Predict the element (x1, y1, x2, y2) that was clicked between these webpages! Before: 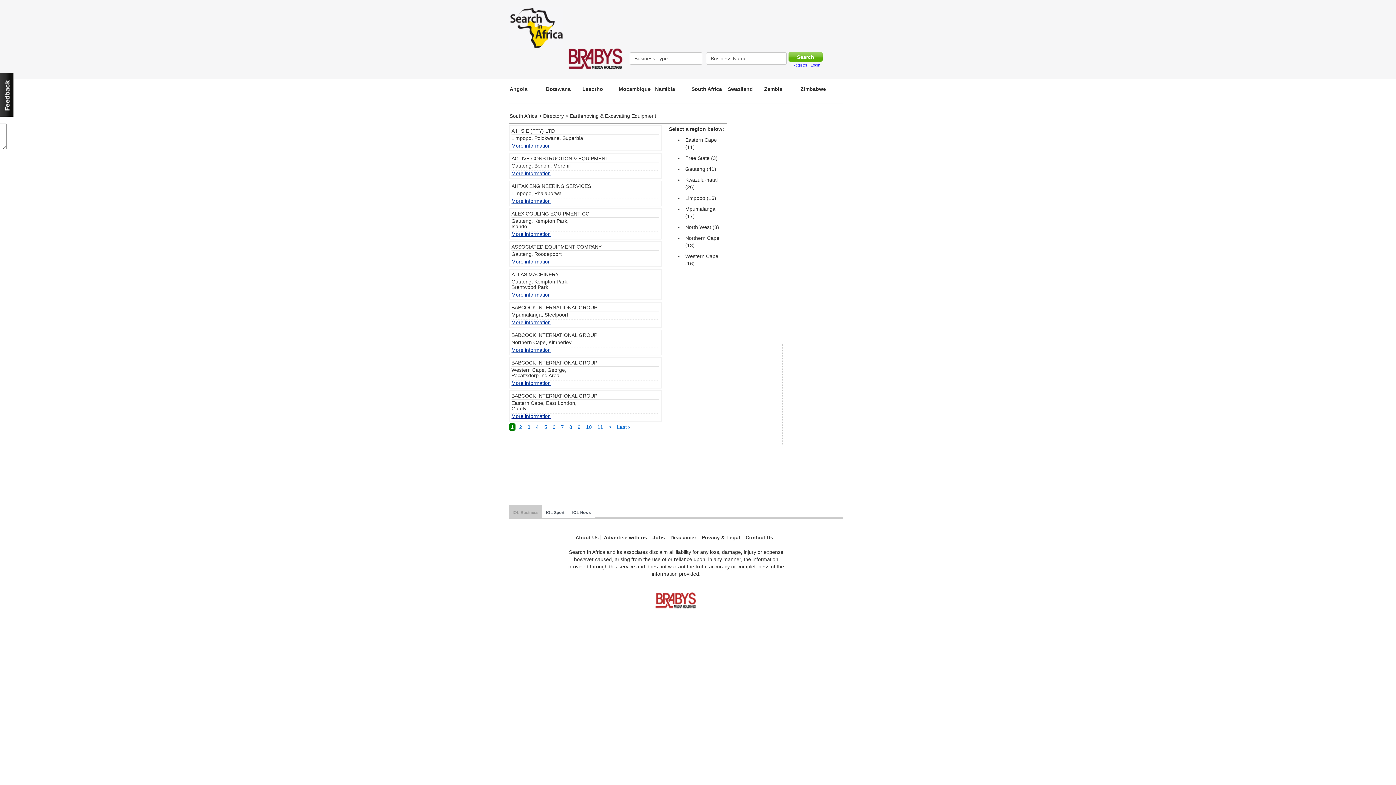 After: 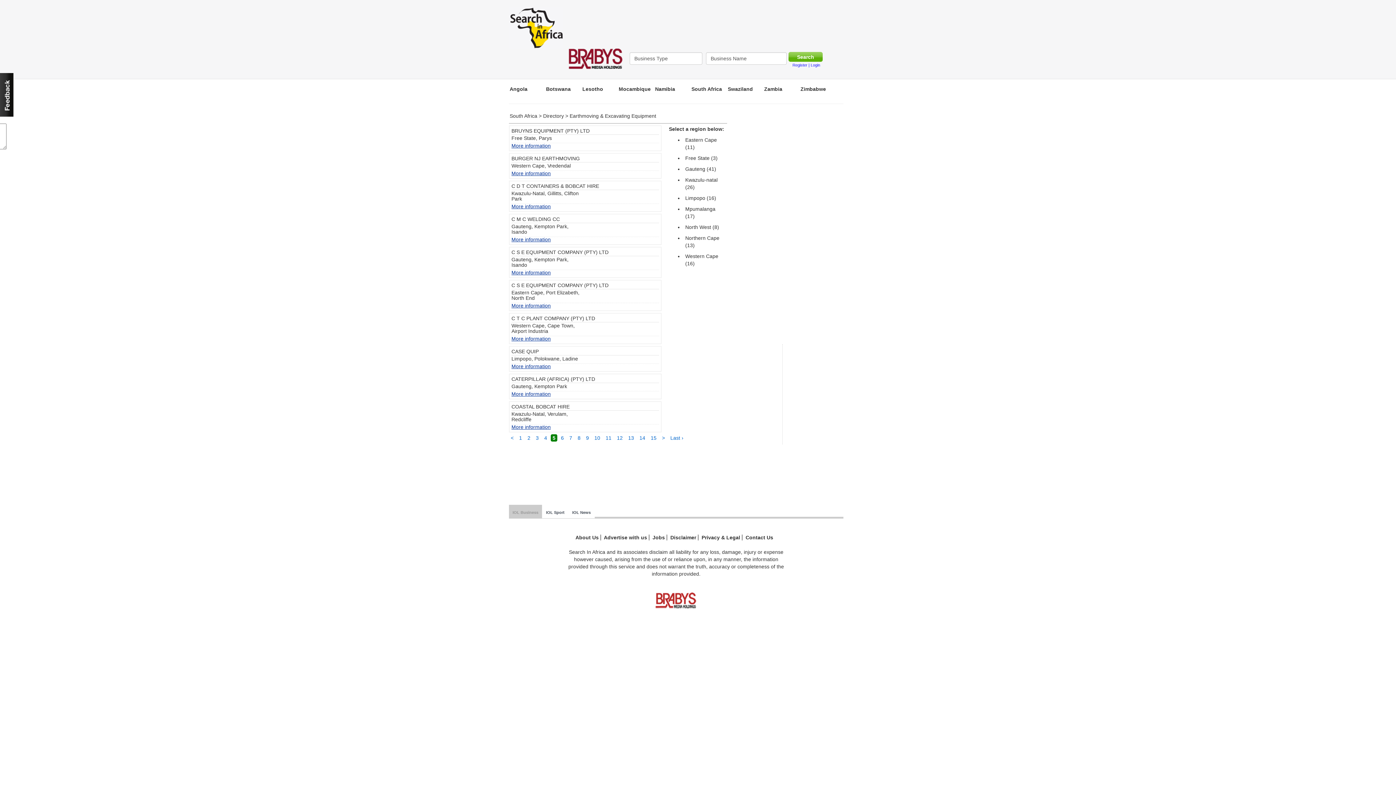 Action: label: 5 bbox: (542, 423, 549, 430)